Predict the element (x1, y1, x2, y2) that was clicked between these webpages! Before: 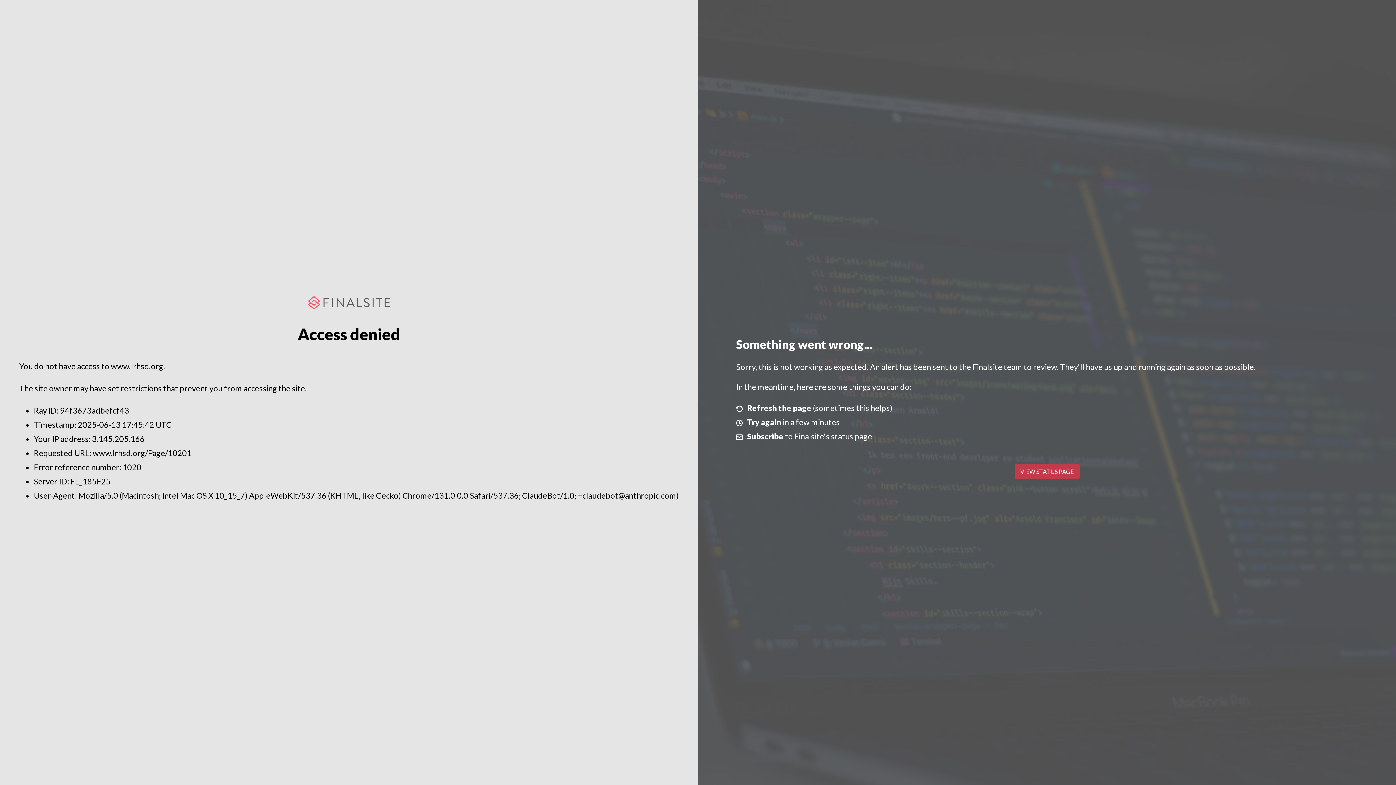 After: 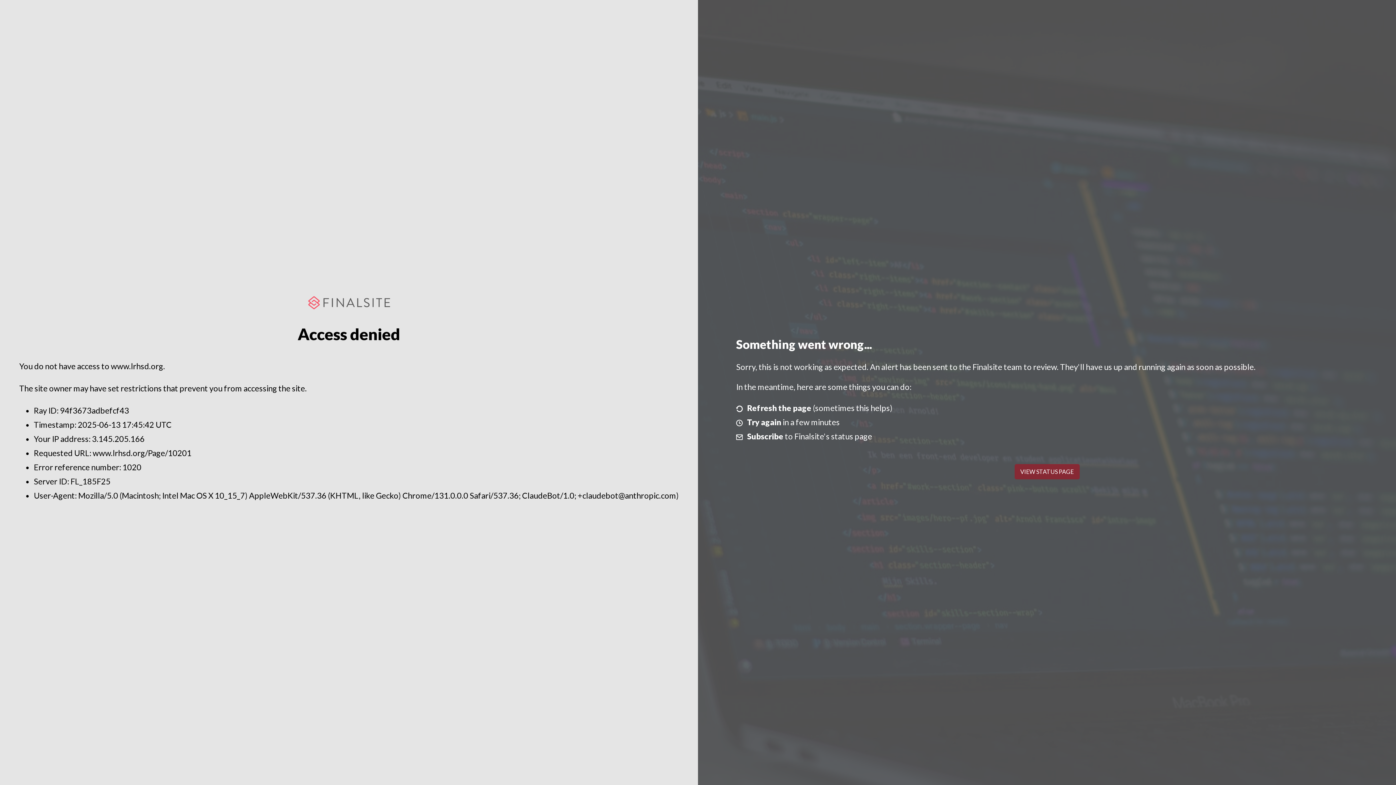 Action: bbox: (1014, 464, 1079, 479) label: VIEW STATUS PAGE